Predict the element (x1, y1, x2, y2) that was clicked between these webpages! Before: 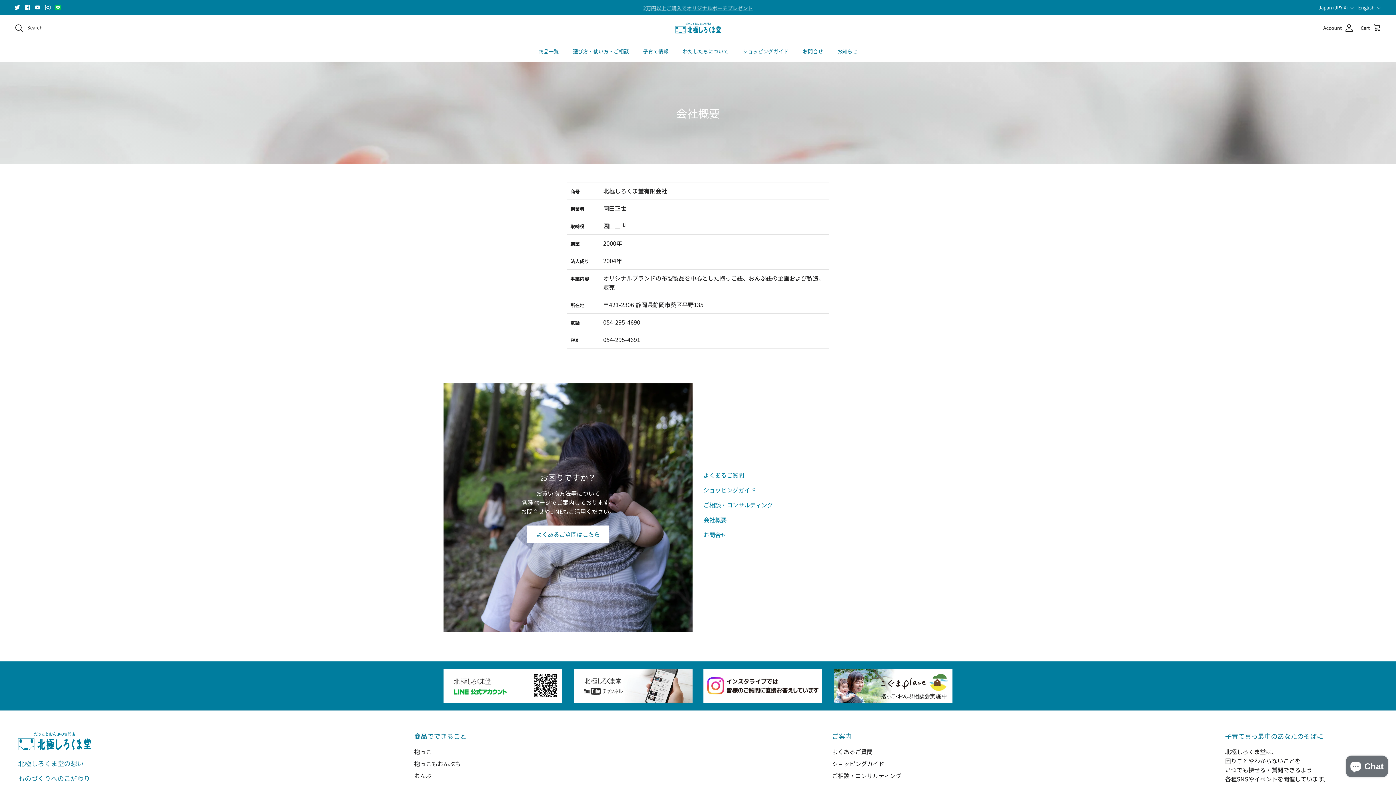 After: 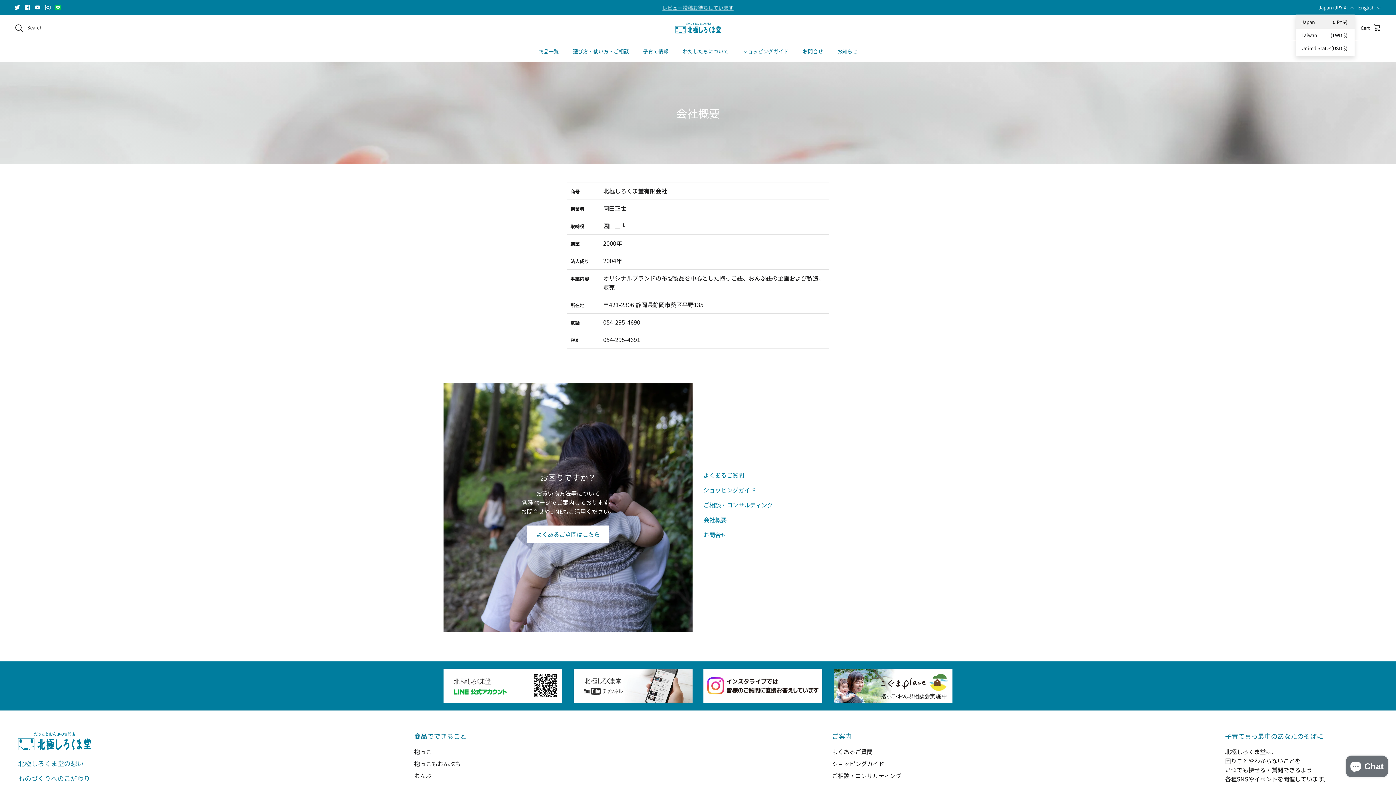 Action: bbox: (1318, 1, 1354, 13) label: Japan (JPY ¥)